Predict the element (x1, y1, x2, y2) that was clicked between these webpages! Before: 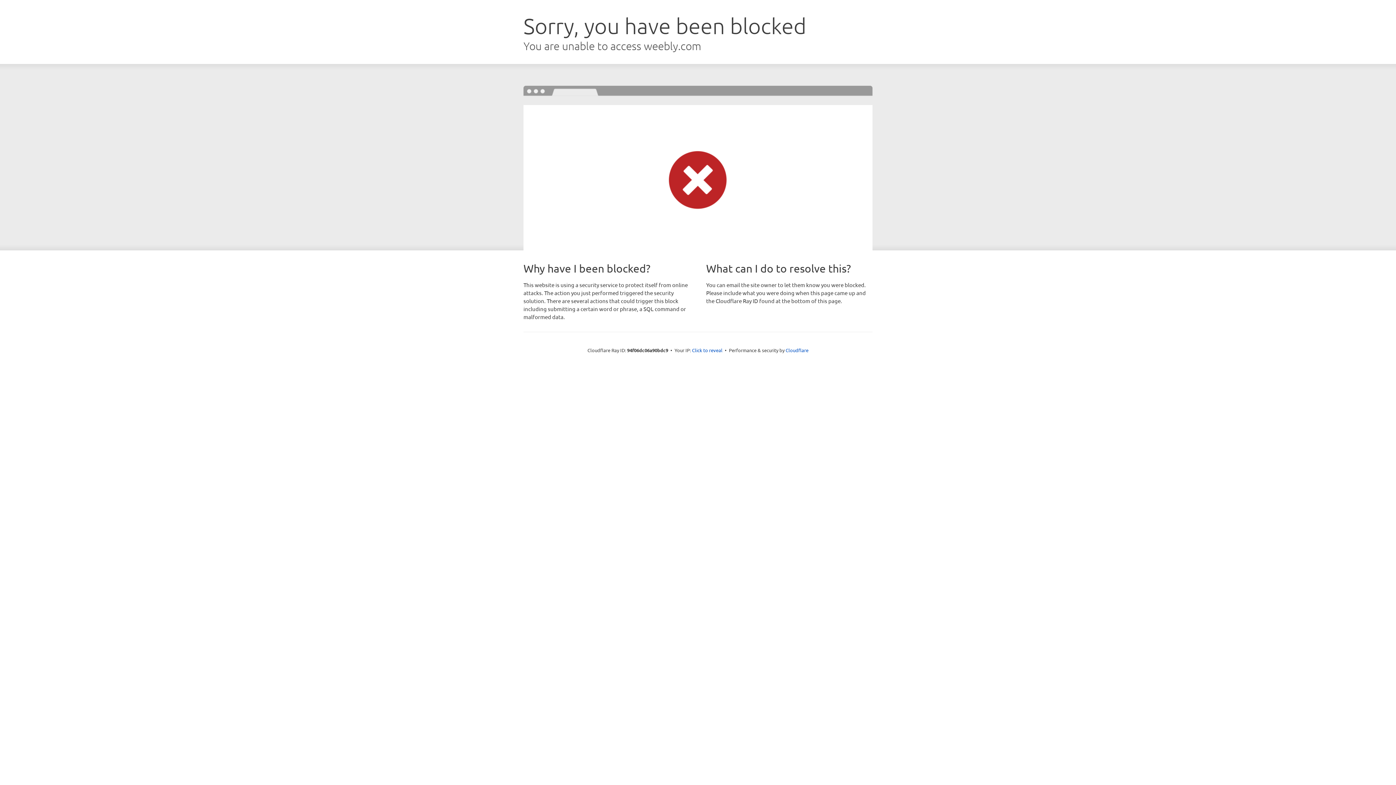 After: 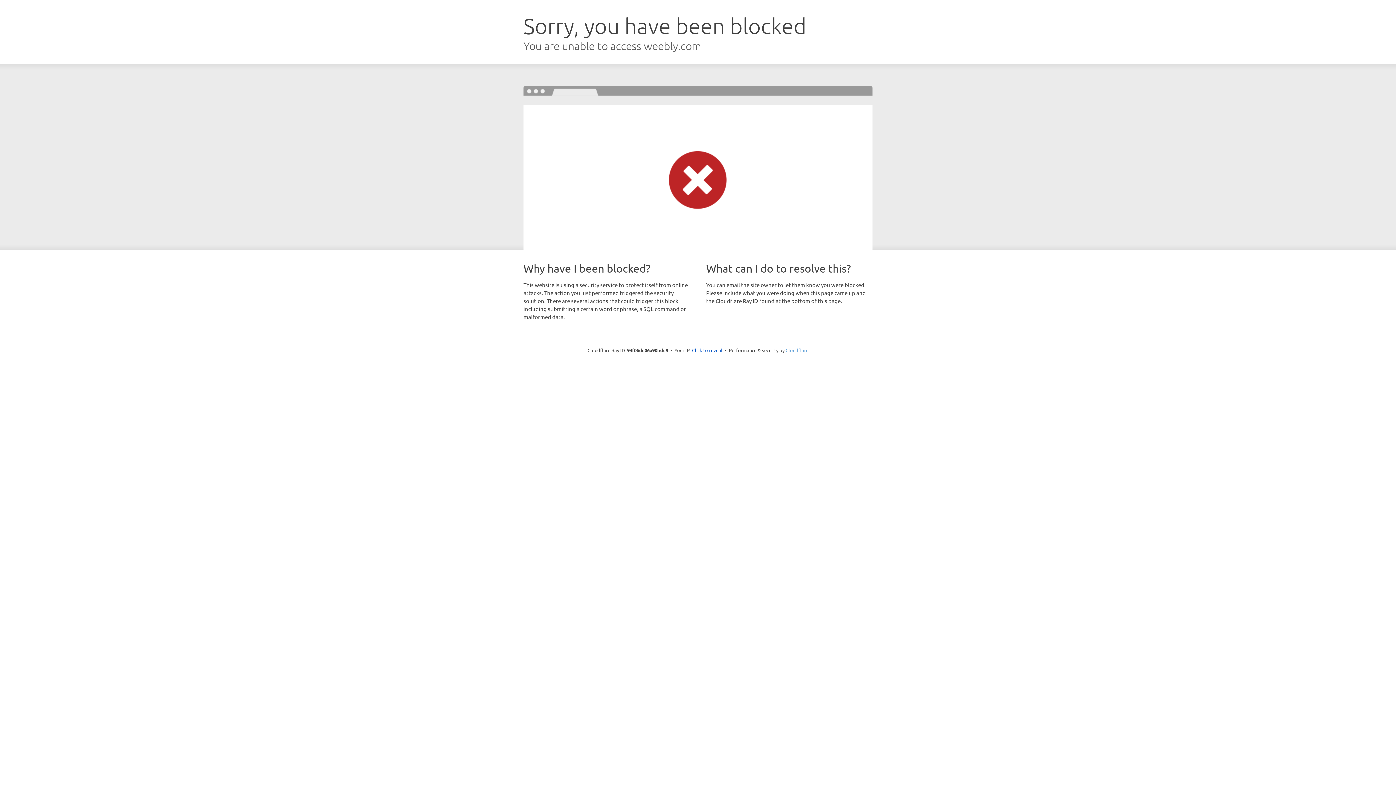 Action: bbox: (785, 347, 808, 353) label: Cloudflare